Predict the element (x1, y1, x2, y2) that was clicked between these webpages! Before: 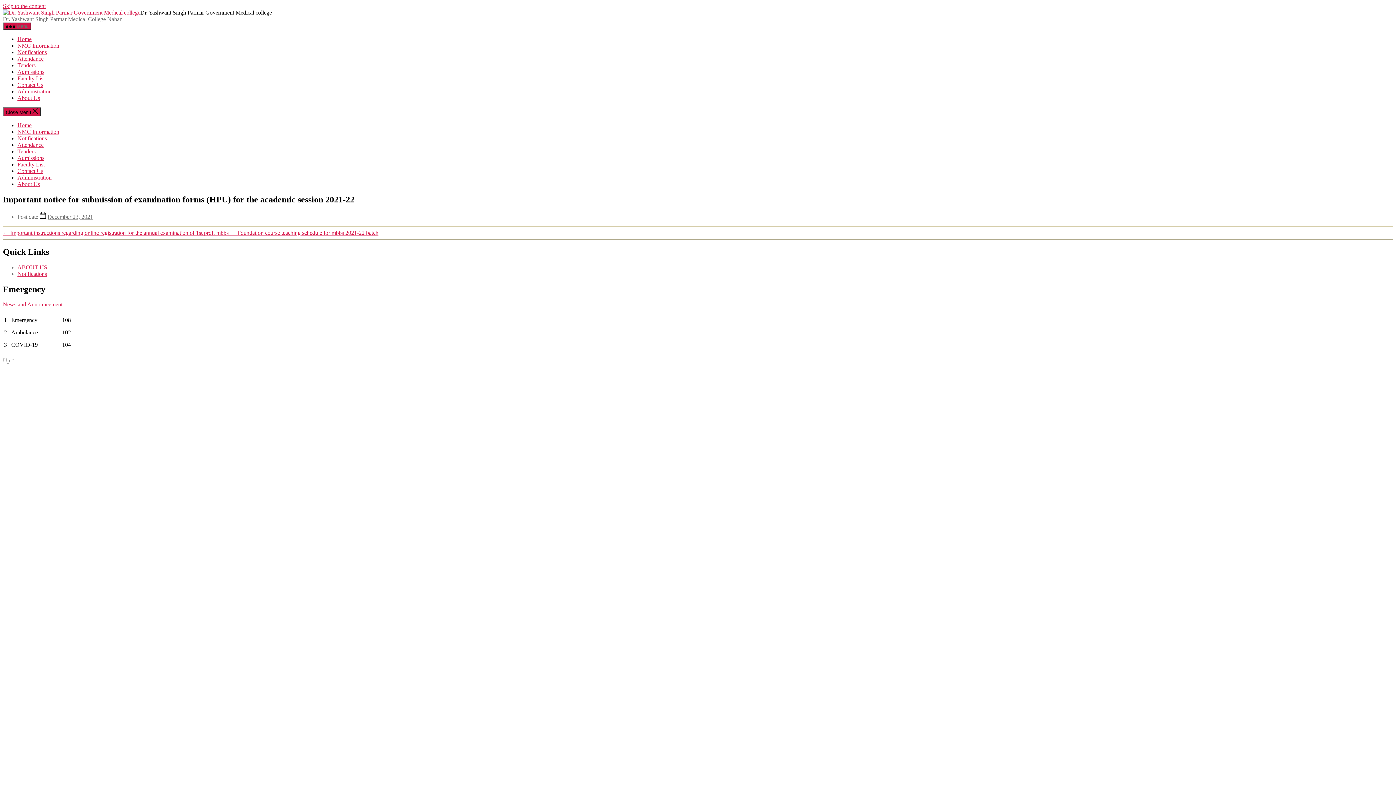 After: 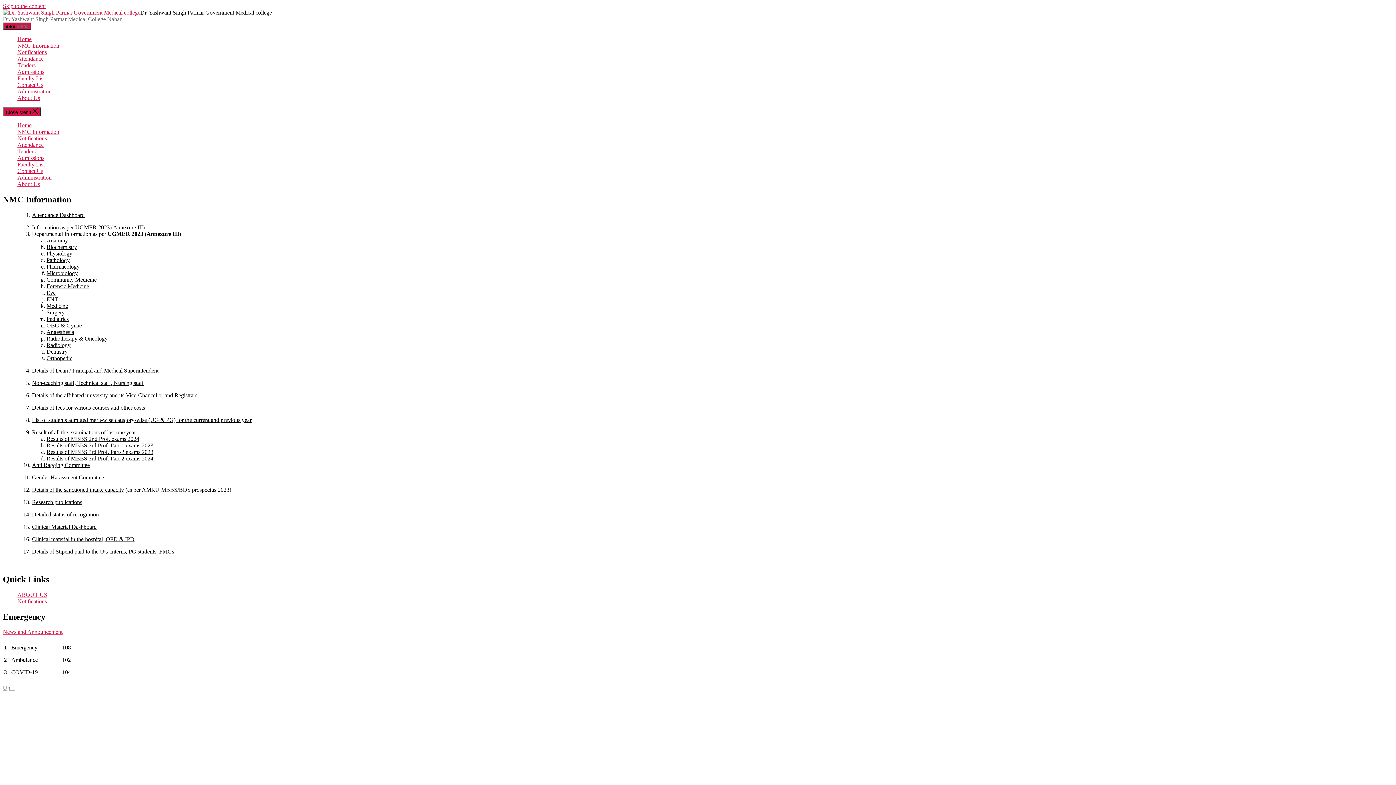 Action: bbox: (17, 42, 59, 48) label: NMC Information